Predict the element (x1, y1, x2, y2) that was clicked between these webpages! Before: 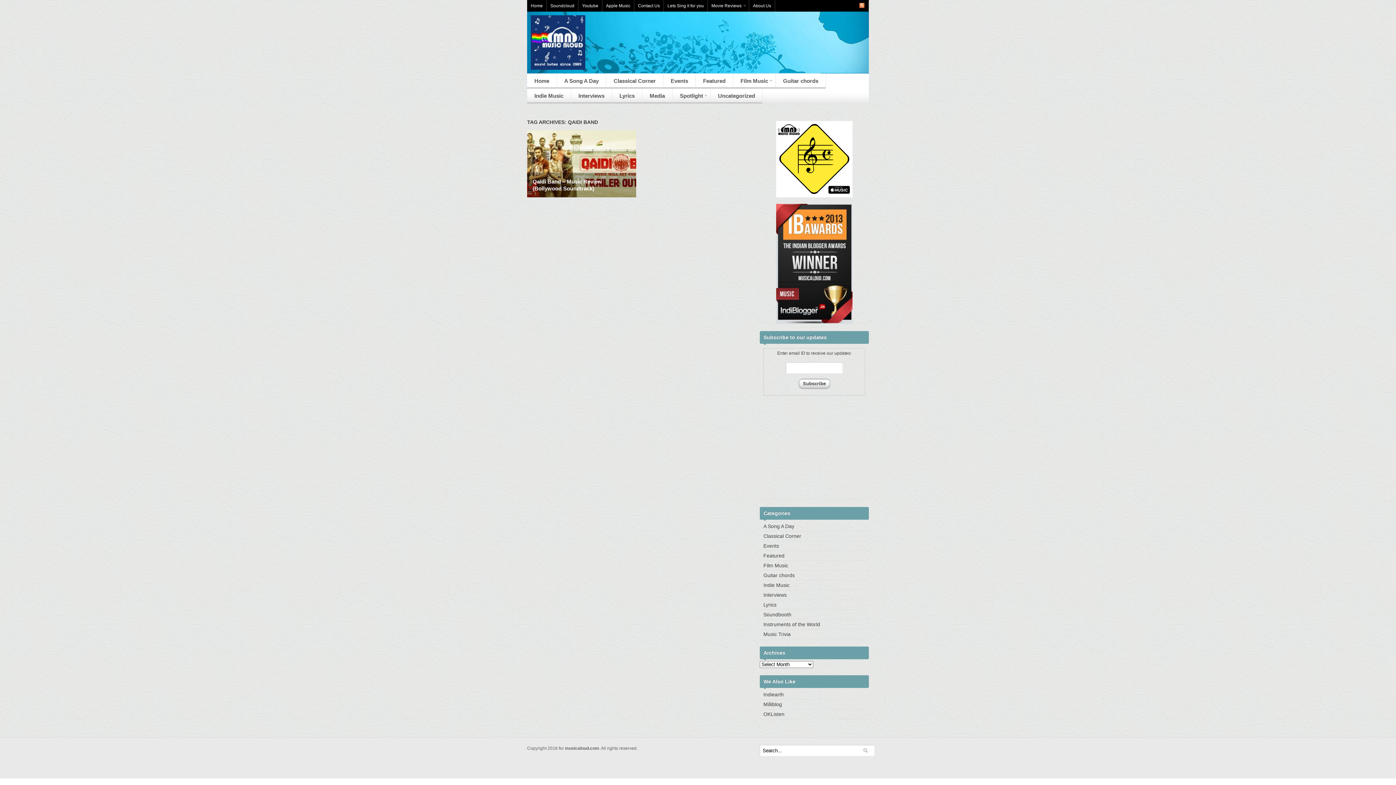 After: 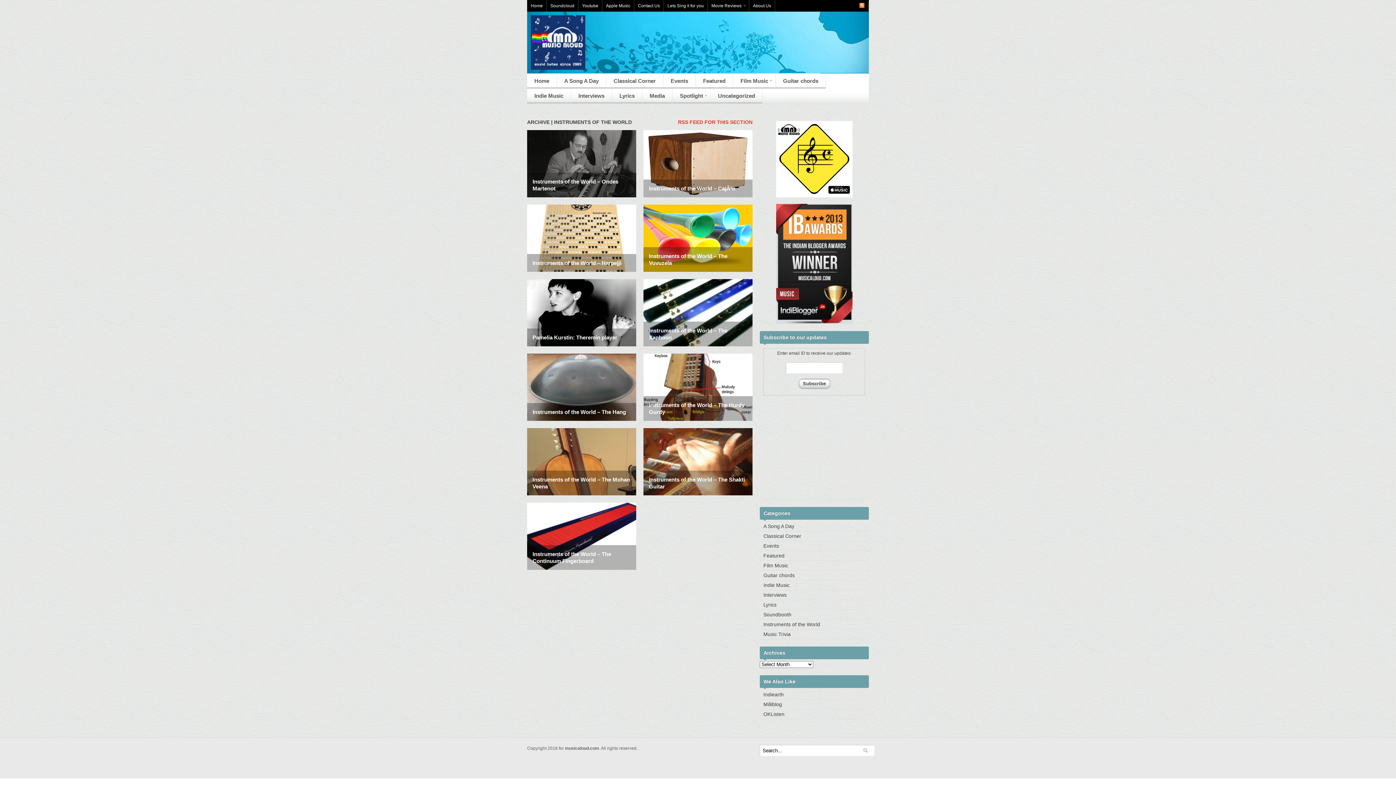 Action: label: Instruments of the World bbox: (763, 621, 820, 627)